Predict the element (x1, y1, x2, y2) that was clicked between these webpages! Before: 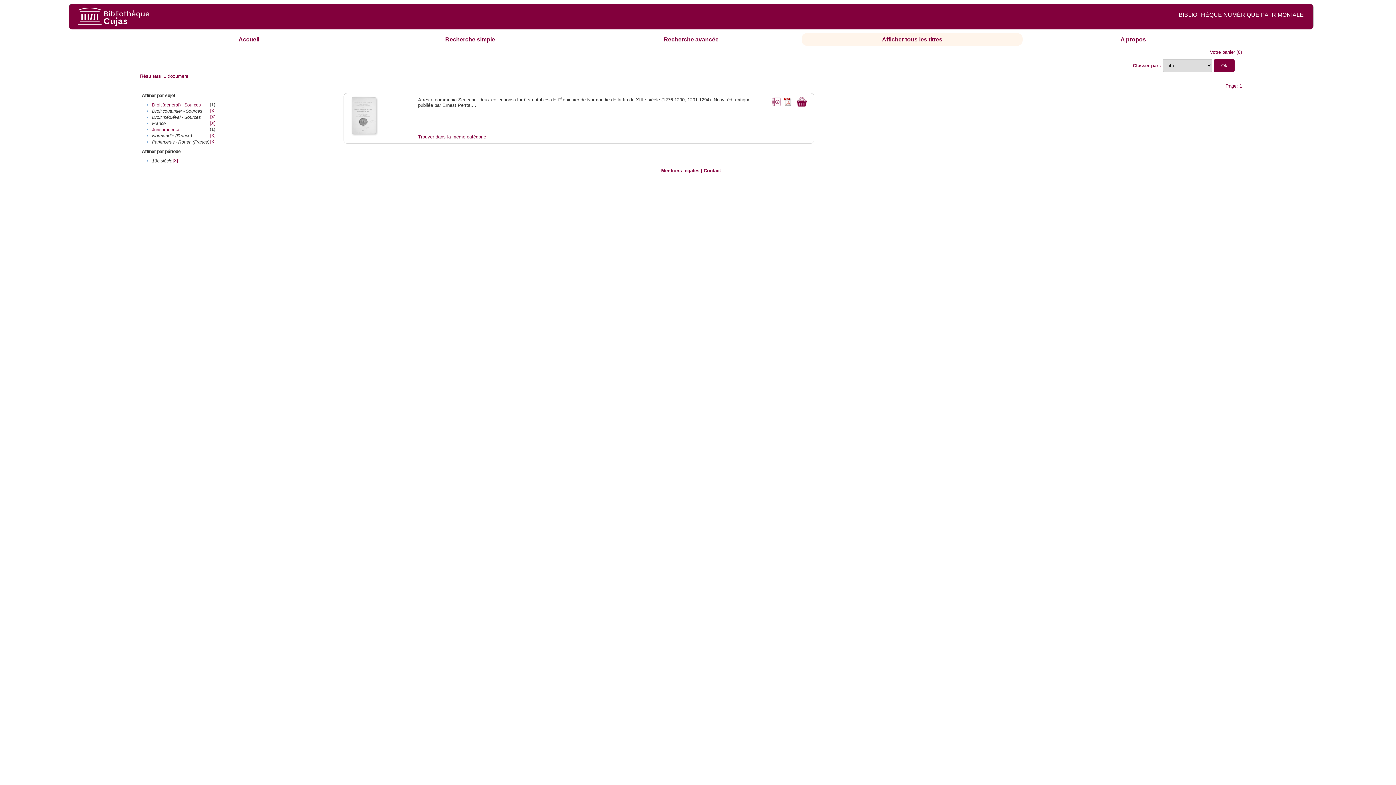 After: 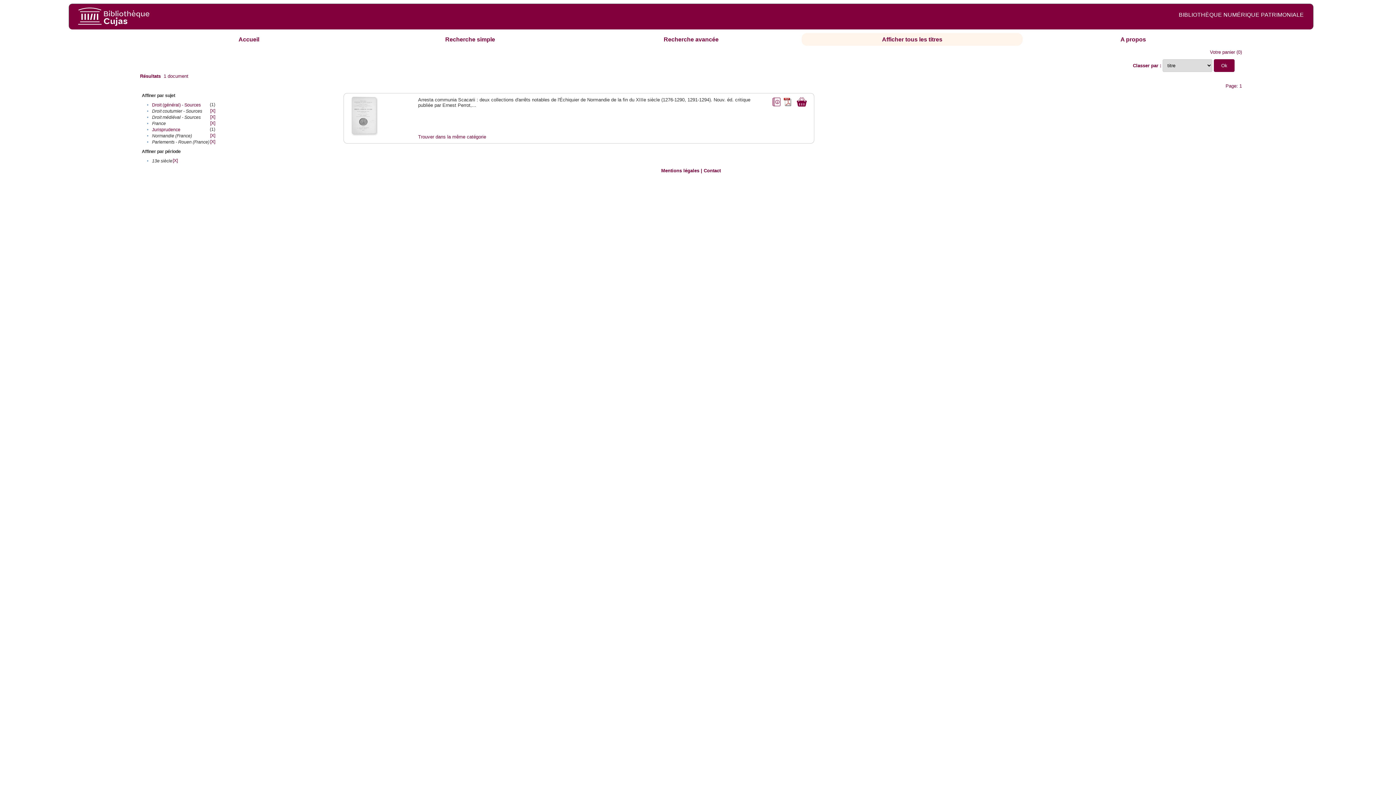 Action: bbox: (796, 97, 806, 102)